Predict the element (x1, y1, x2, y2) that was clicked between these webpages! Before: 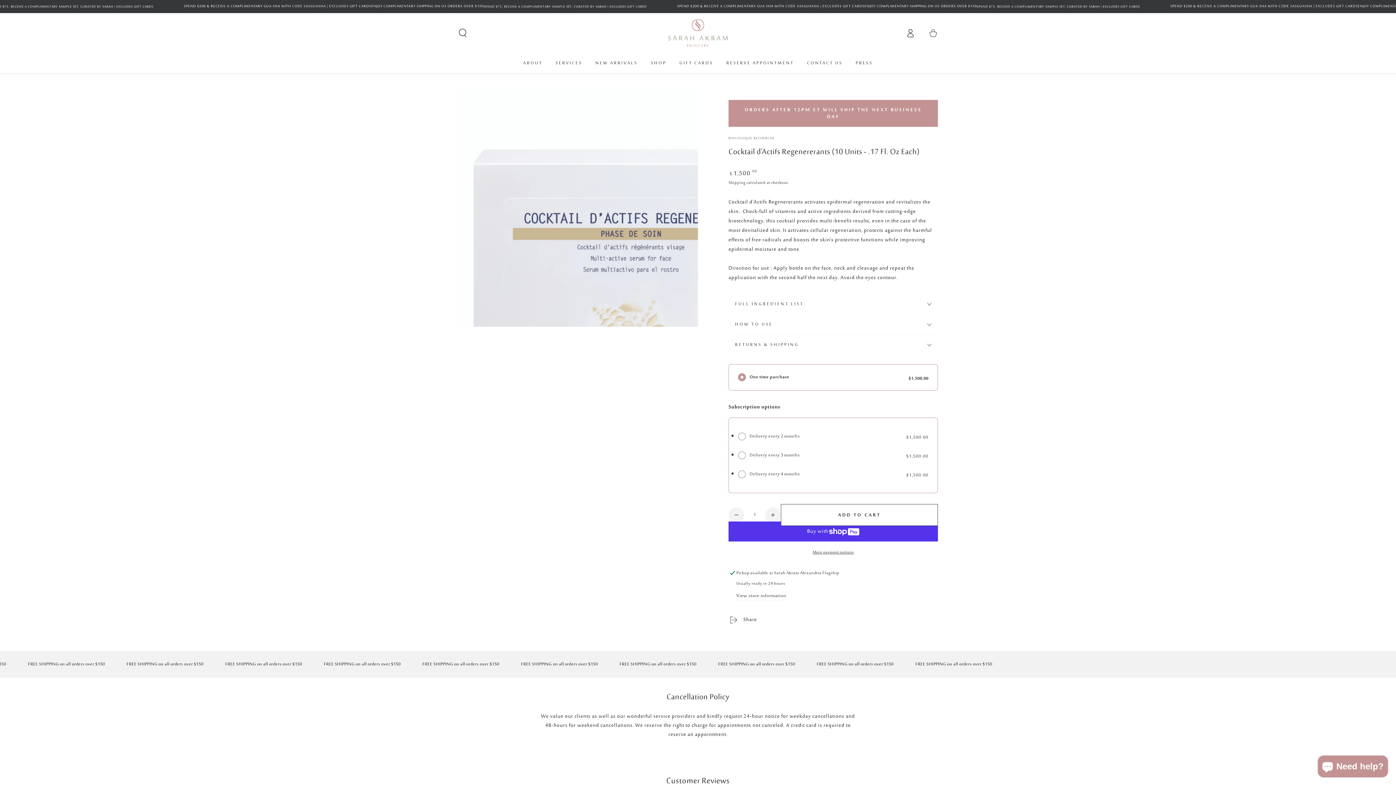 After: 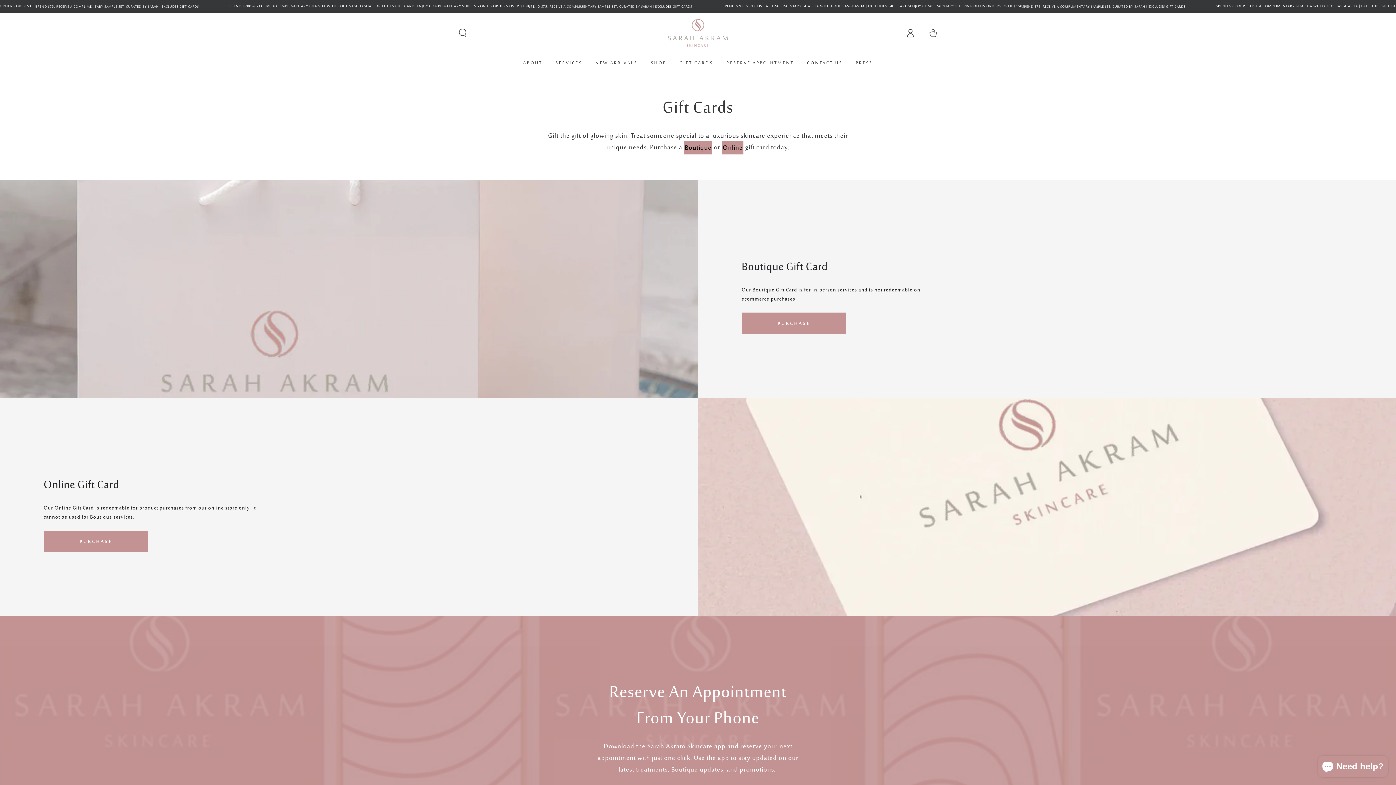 Action: bbox: (673, 53, 720, 73) label: GIFT CARDS